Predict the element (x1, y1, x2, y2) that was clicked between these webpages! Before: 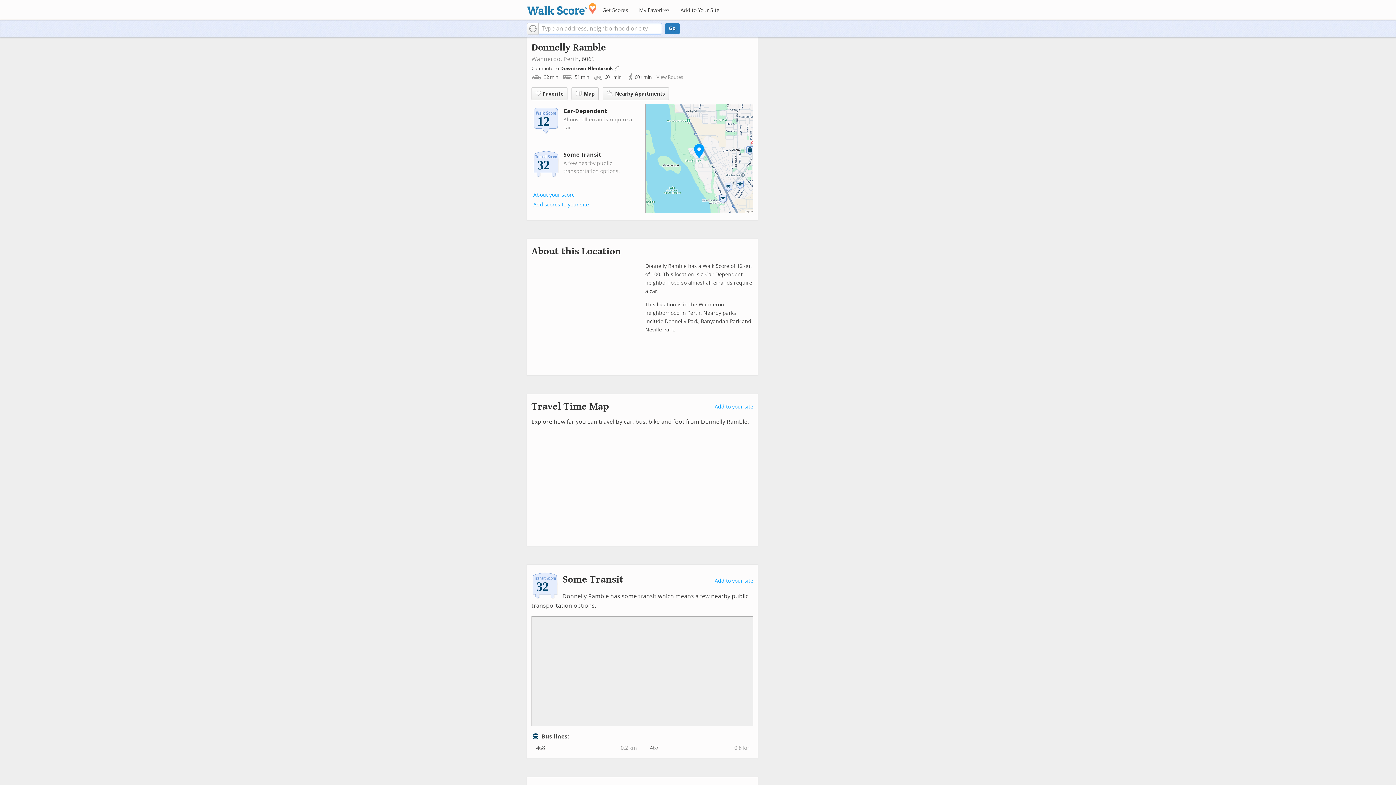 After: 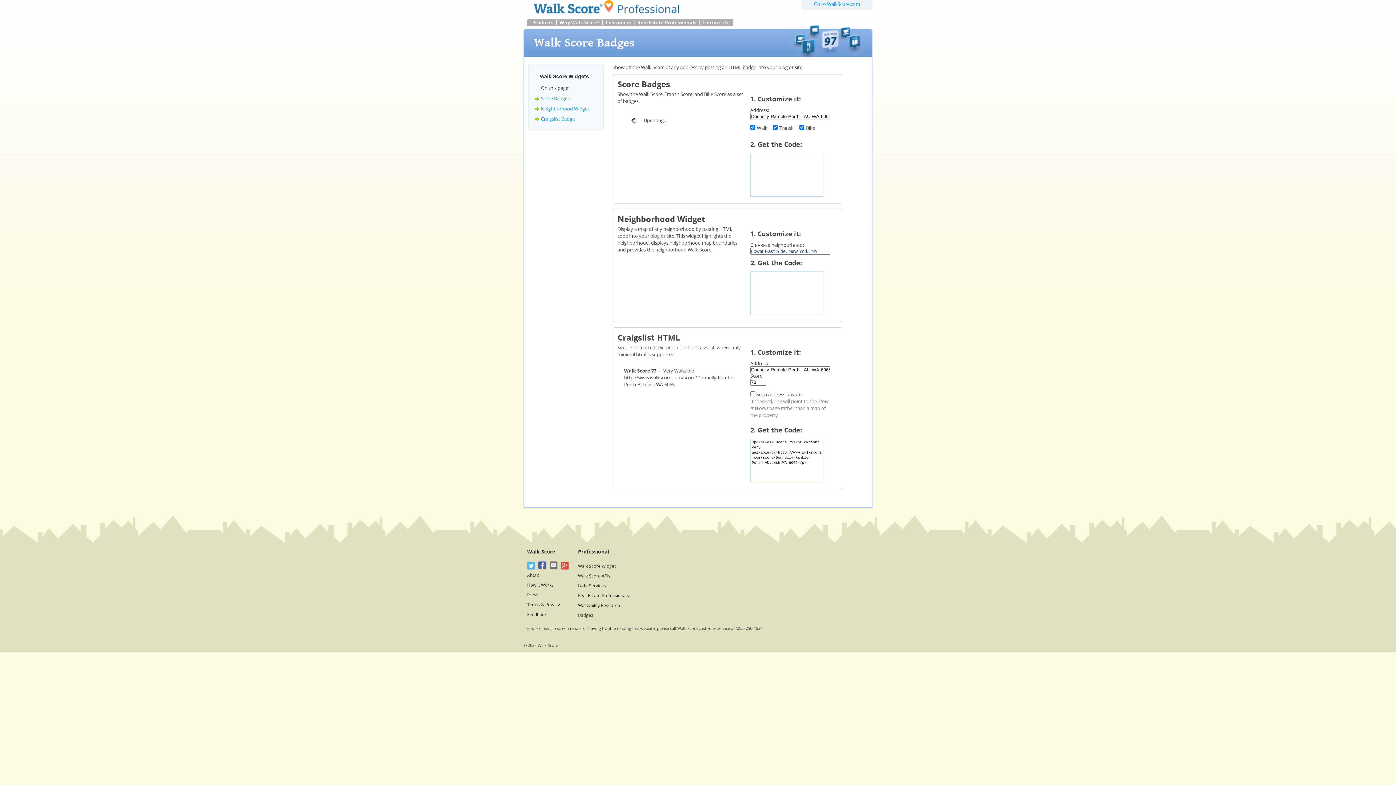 Action: label: Add scores to your site bbox: (533, 201, 589, 208)